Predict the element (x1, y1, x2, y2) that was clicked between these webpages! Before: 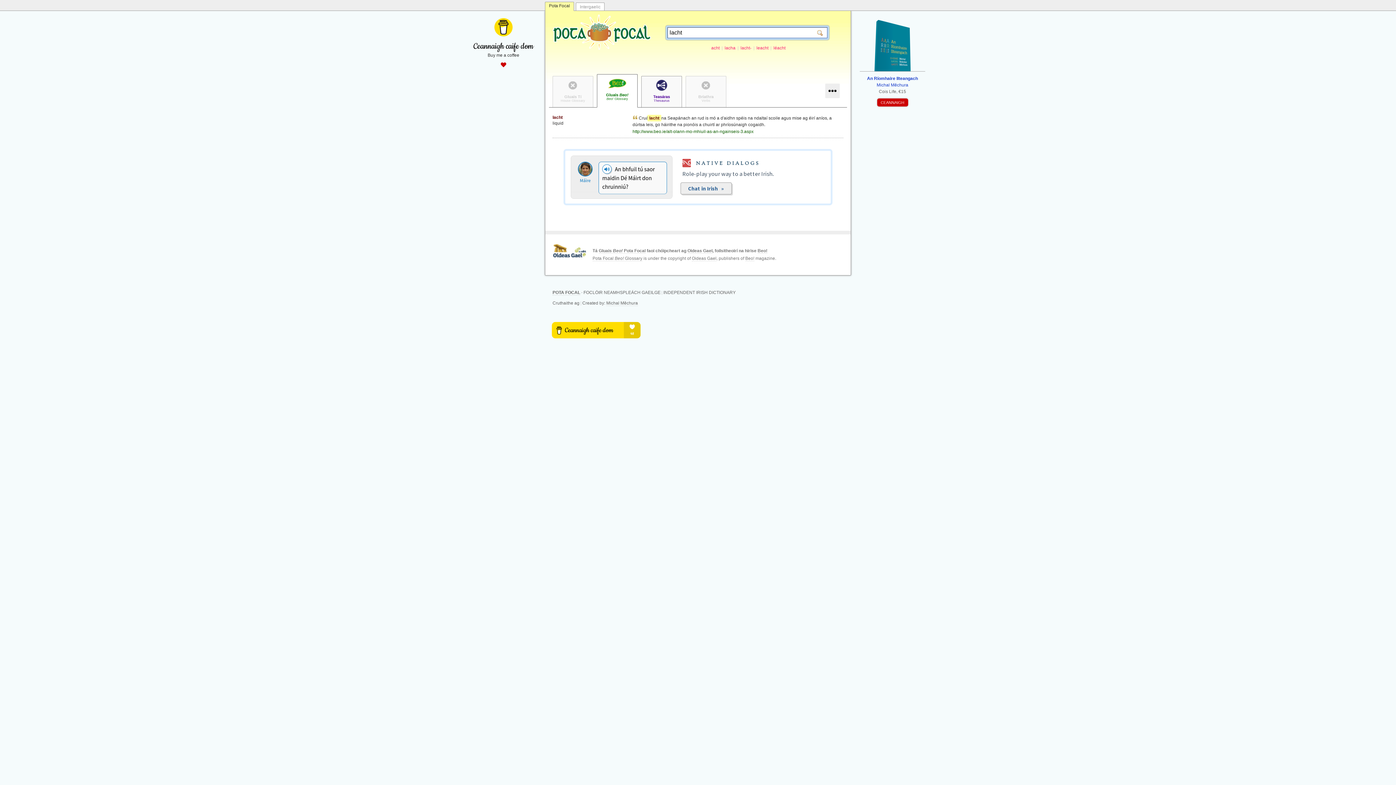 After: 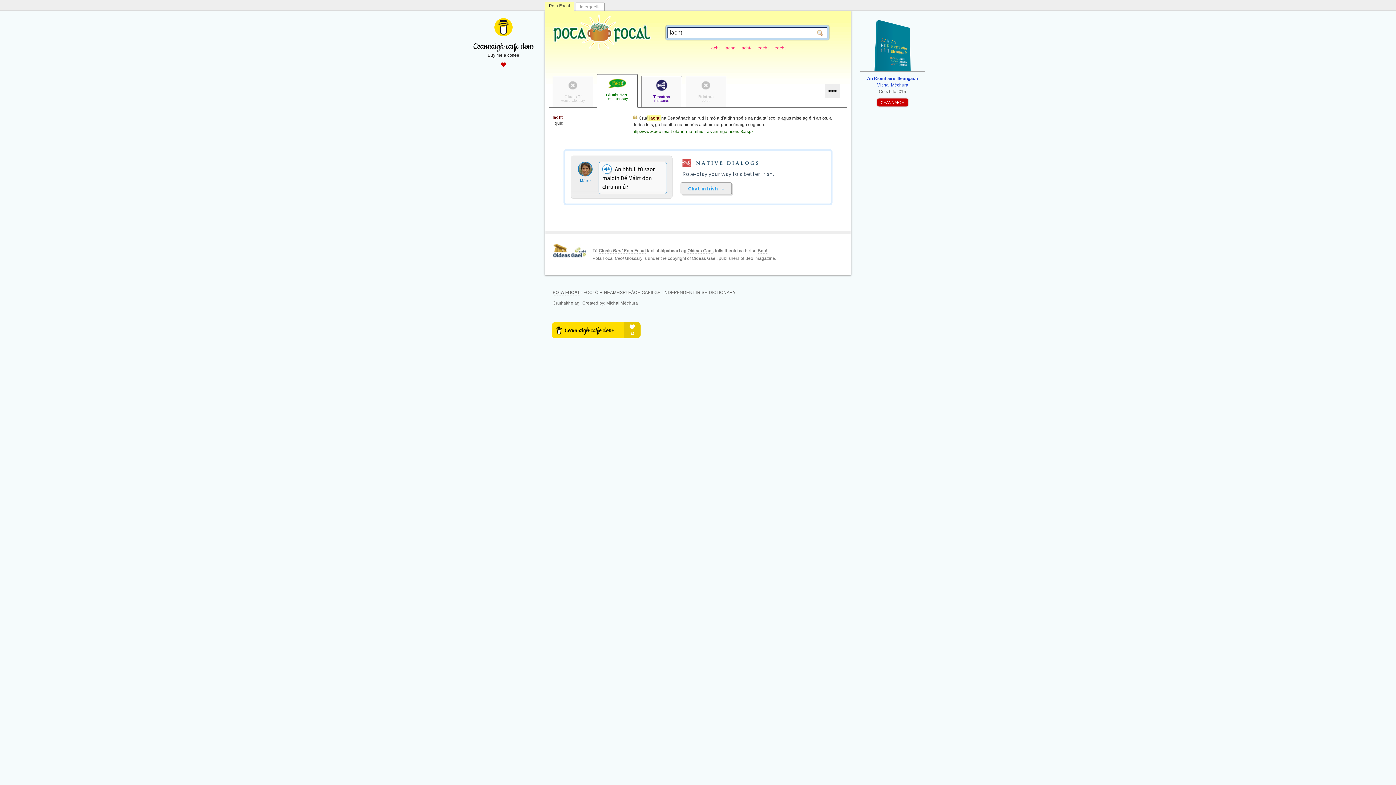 Action: bbox: (680, 182, 732, 194) label: Chat in Irish   »